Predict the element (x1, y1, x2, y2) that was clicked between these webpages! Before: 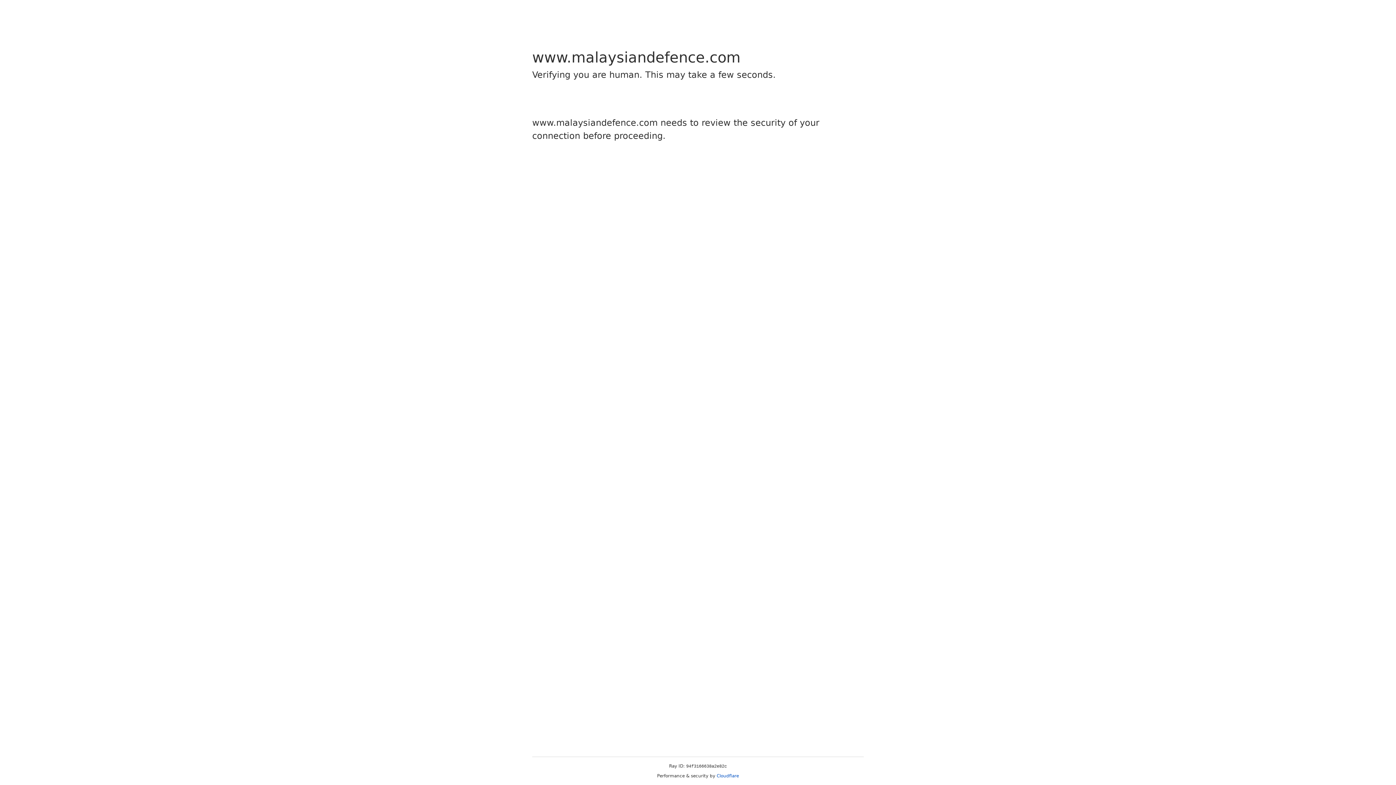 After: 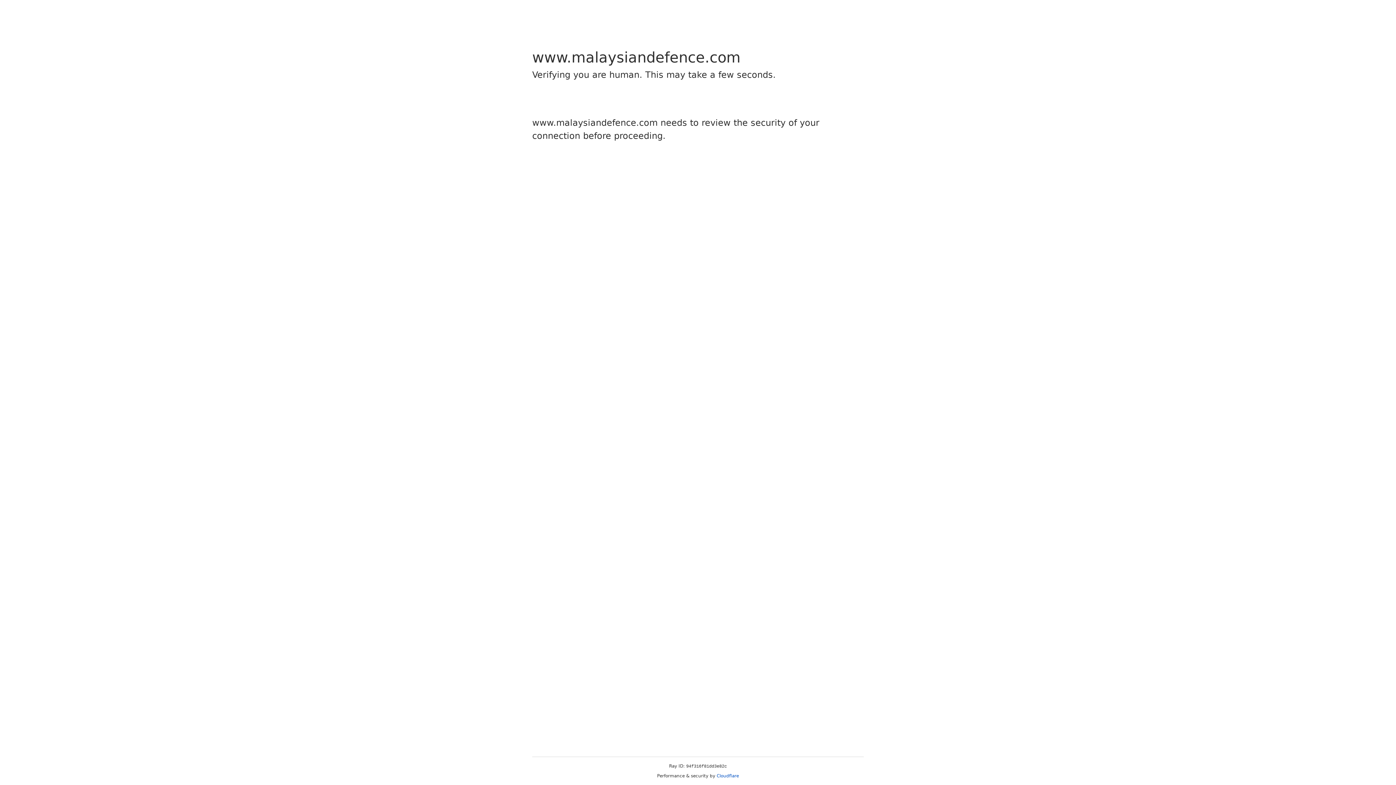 Action: label: Cloudflare bbox: (716, 773, 739, 778)